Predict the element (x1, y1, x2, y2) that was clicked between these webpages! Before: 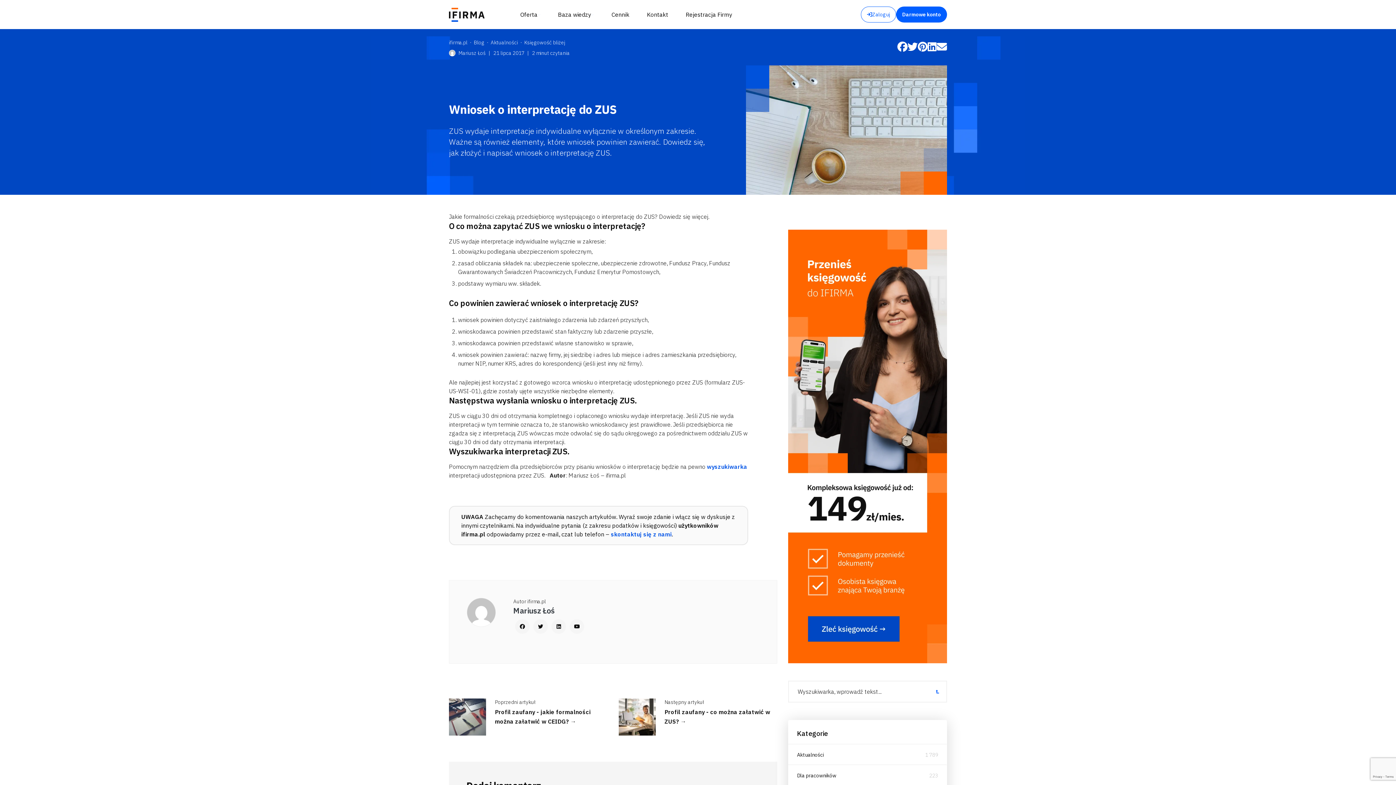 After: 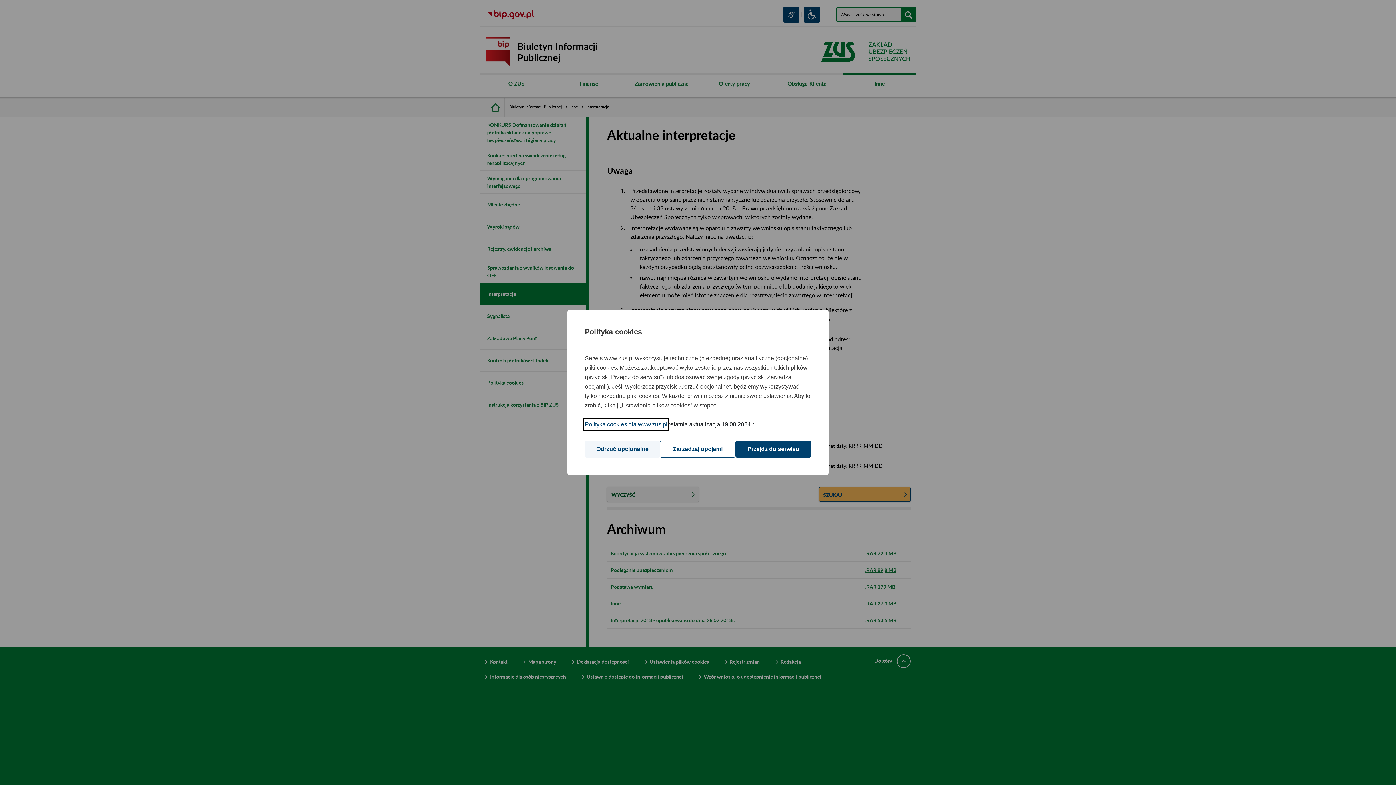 Action: label: wyszukiwarka bbox: (707, 463, 747, 470)